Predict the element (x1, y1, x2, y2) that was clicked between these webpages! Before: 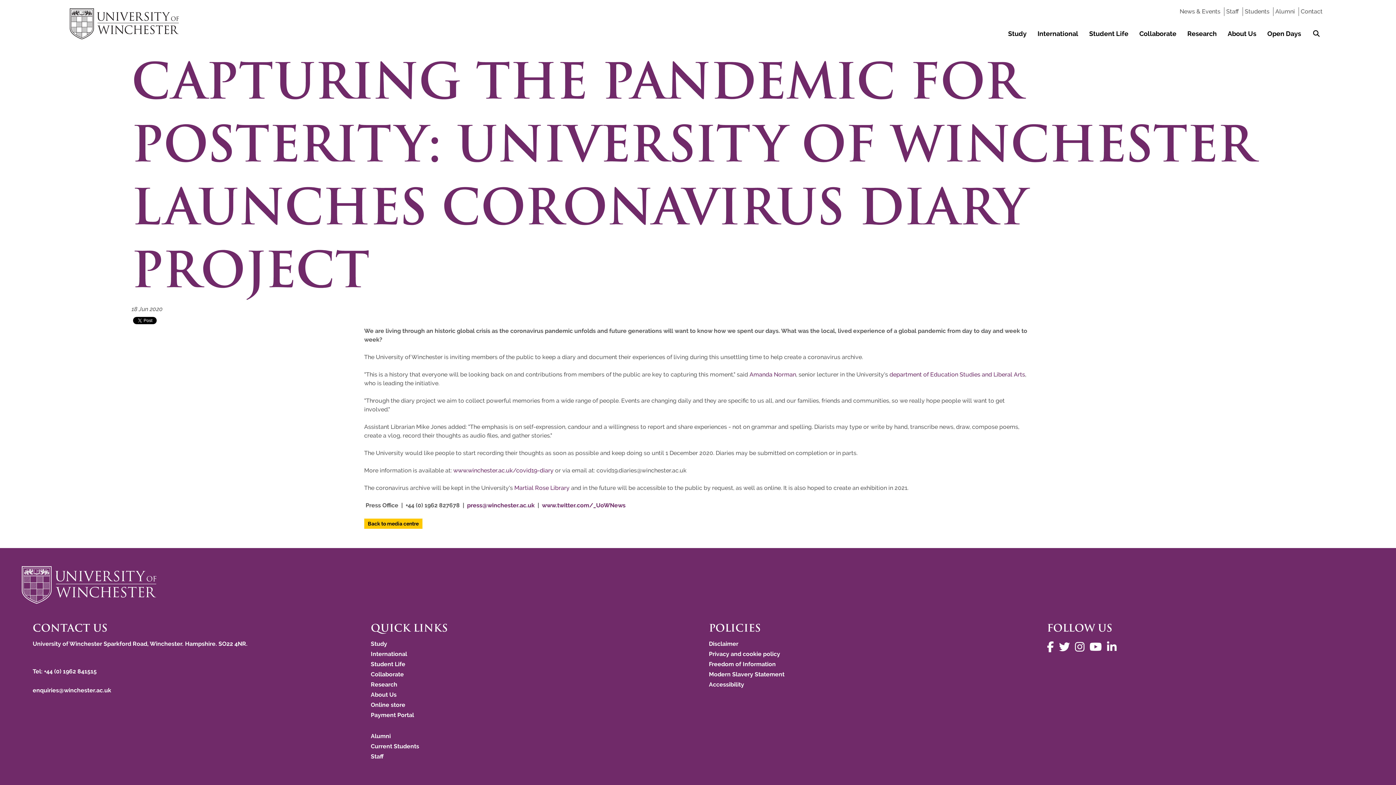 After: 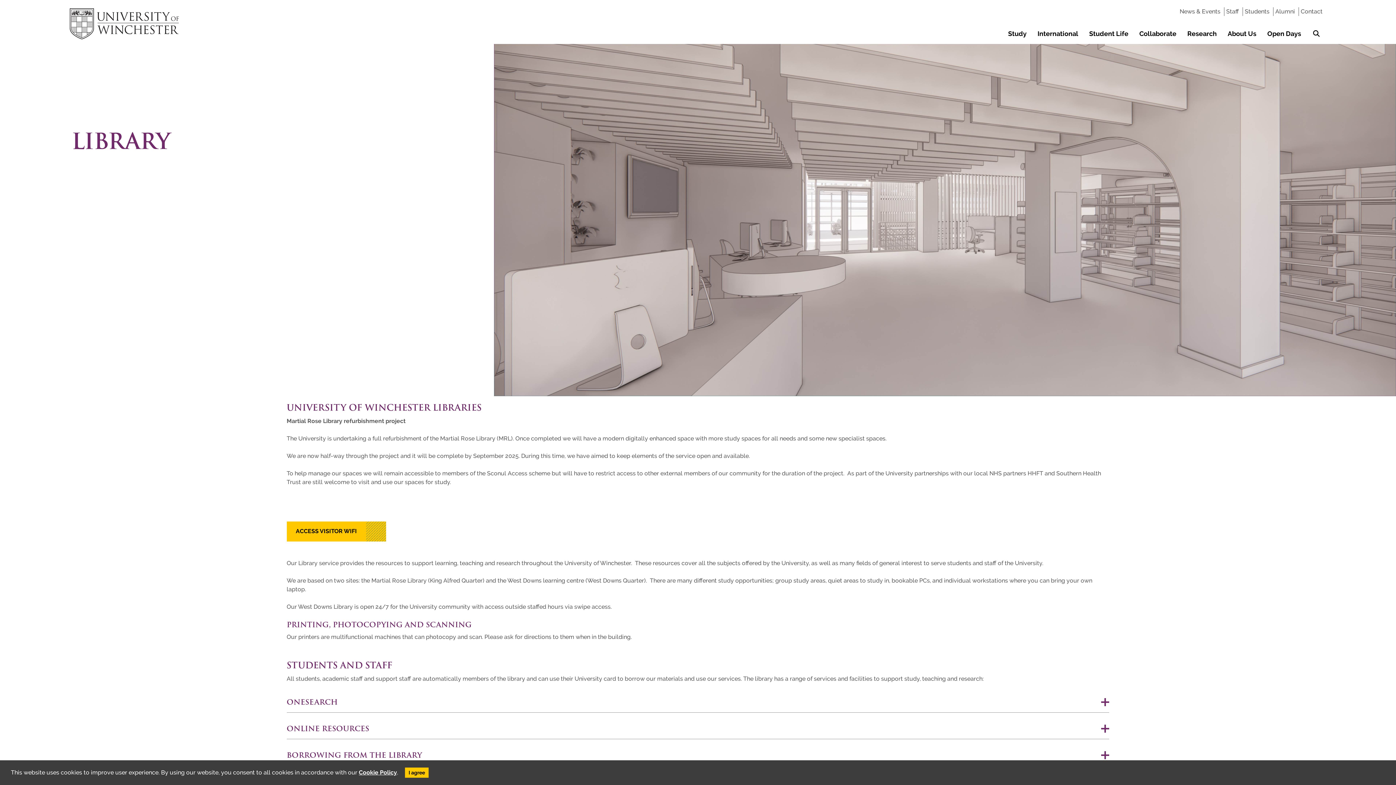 Action: label: Martial Rose Library bbox: (514, 484, 569, 491)